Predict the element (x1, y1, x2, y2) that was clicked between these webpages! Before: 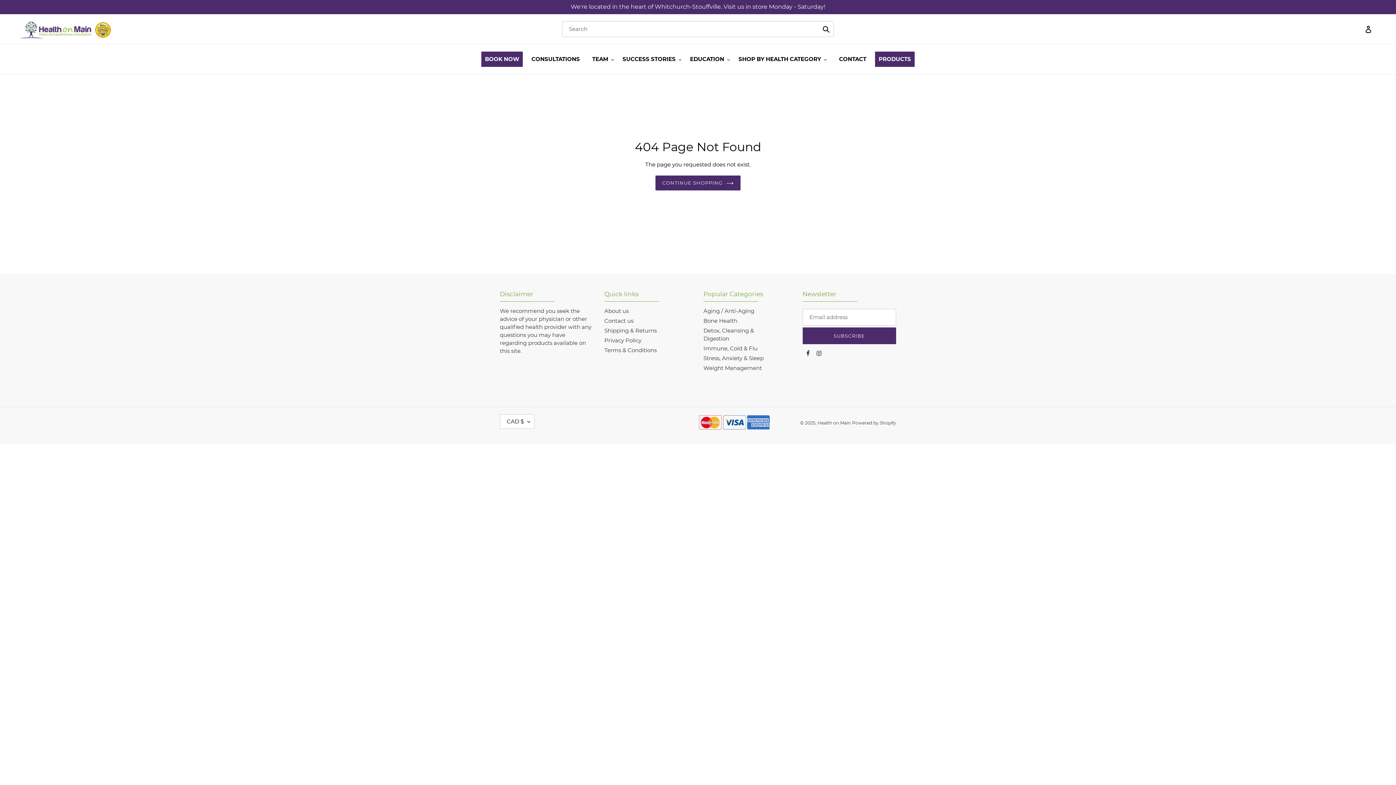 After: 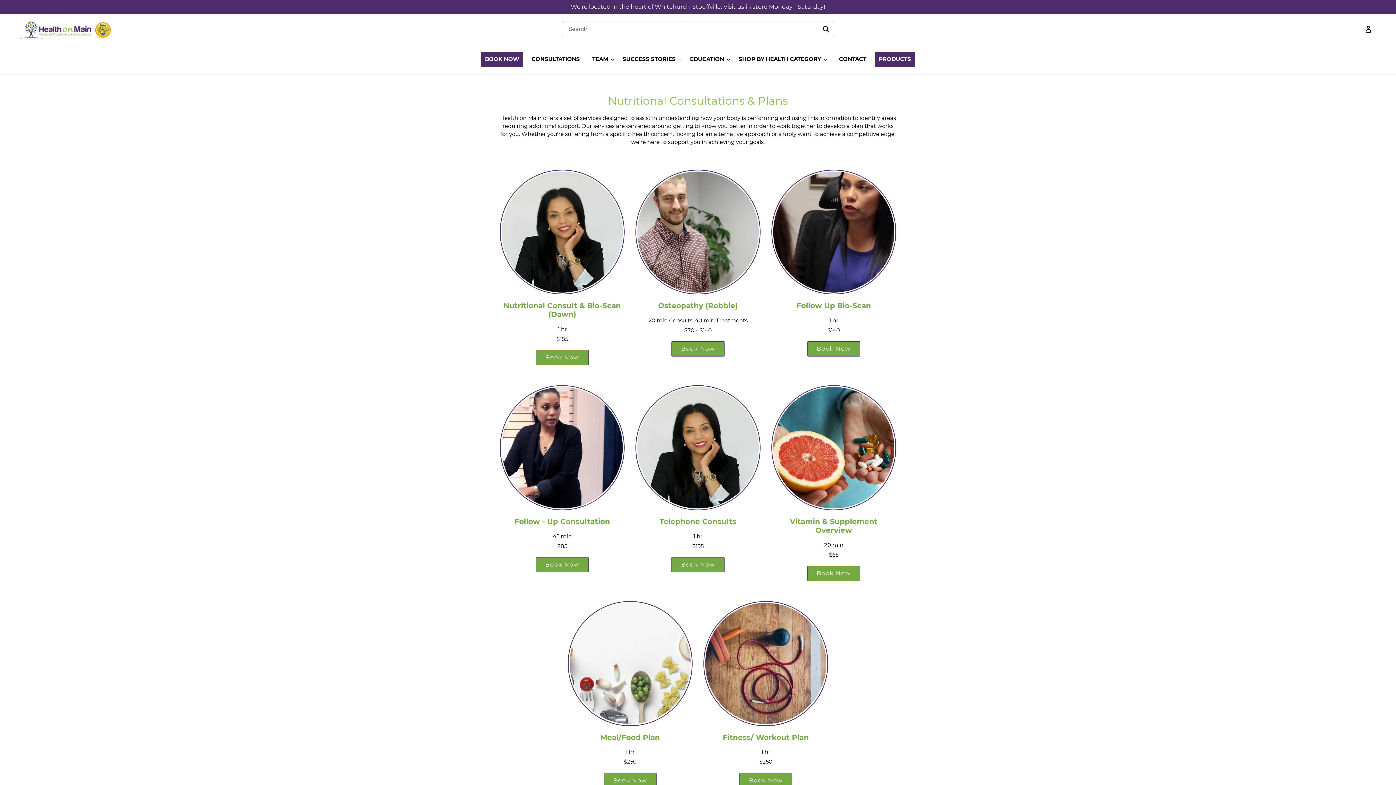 Action: bbox: (481, 51, 522, 66) label: BOOK NOW